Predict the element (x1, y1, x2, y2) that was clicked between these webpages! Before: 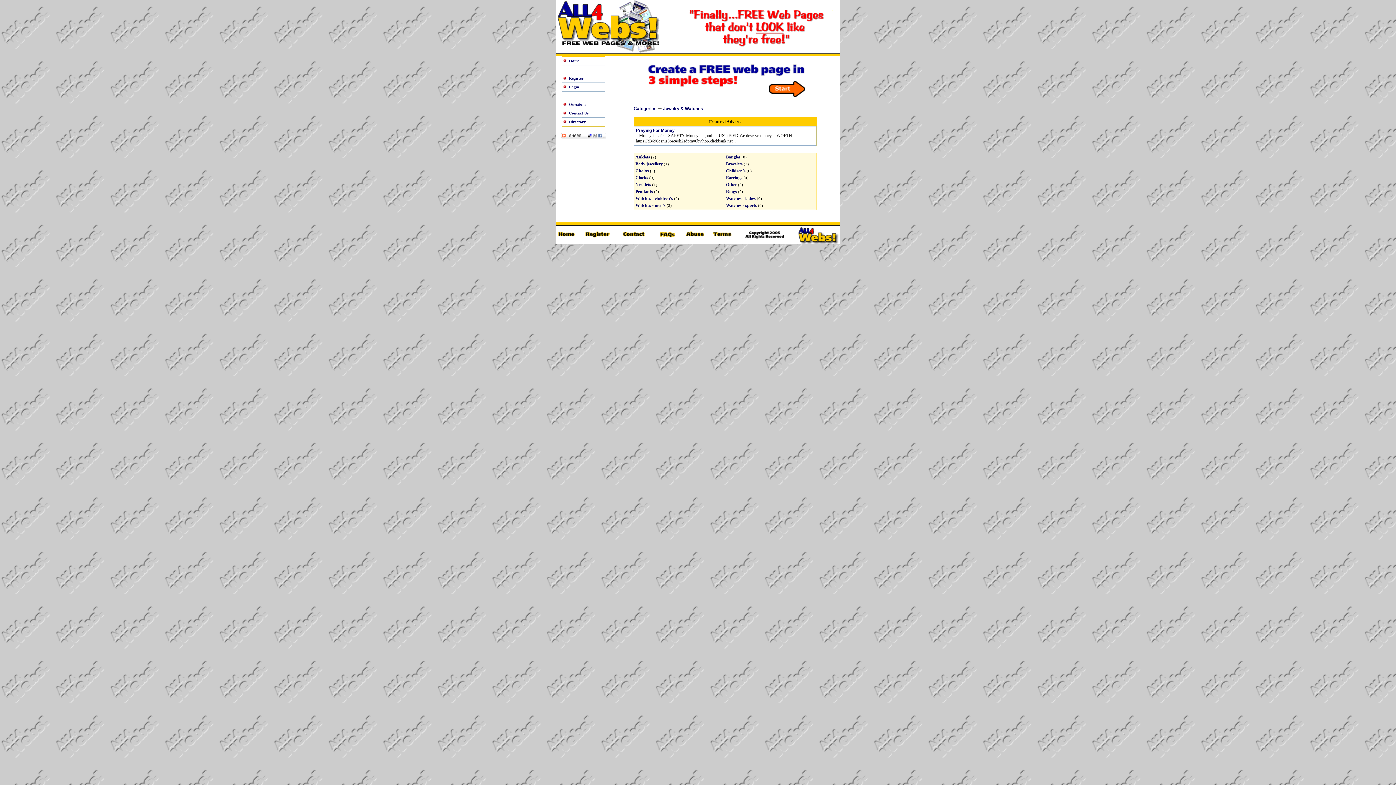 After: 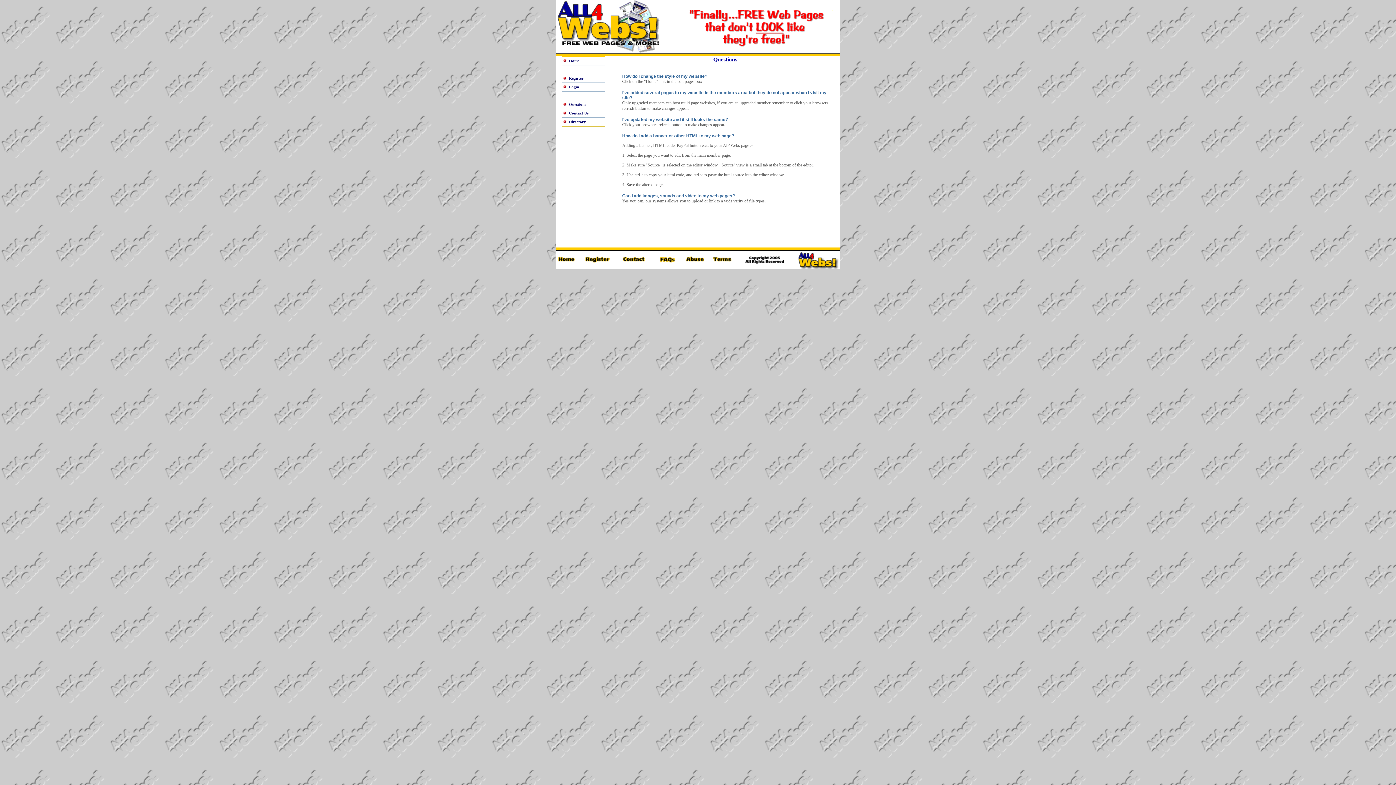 Action: label: Questions bbox: (569, 102, 586, 106)